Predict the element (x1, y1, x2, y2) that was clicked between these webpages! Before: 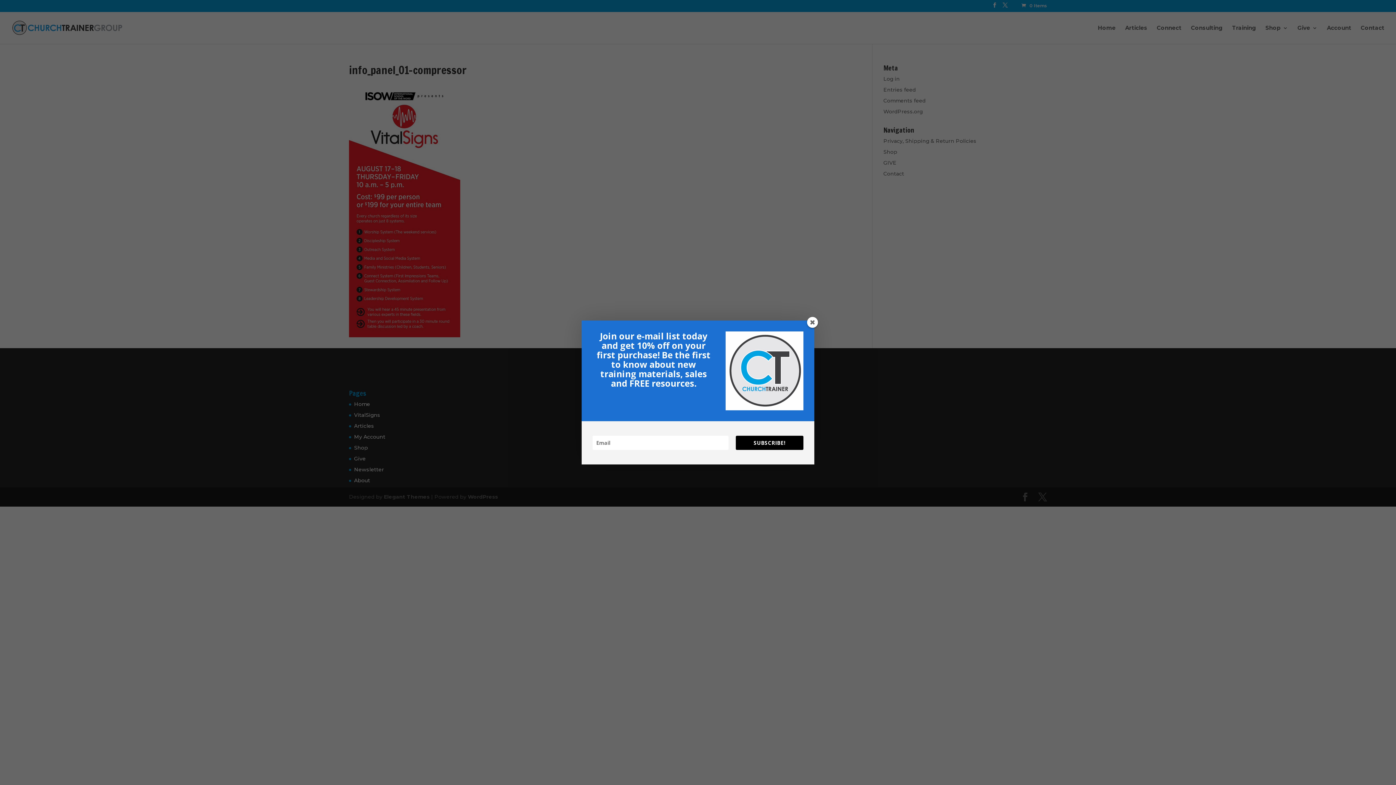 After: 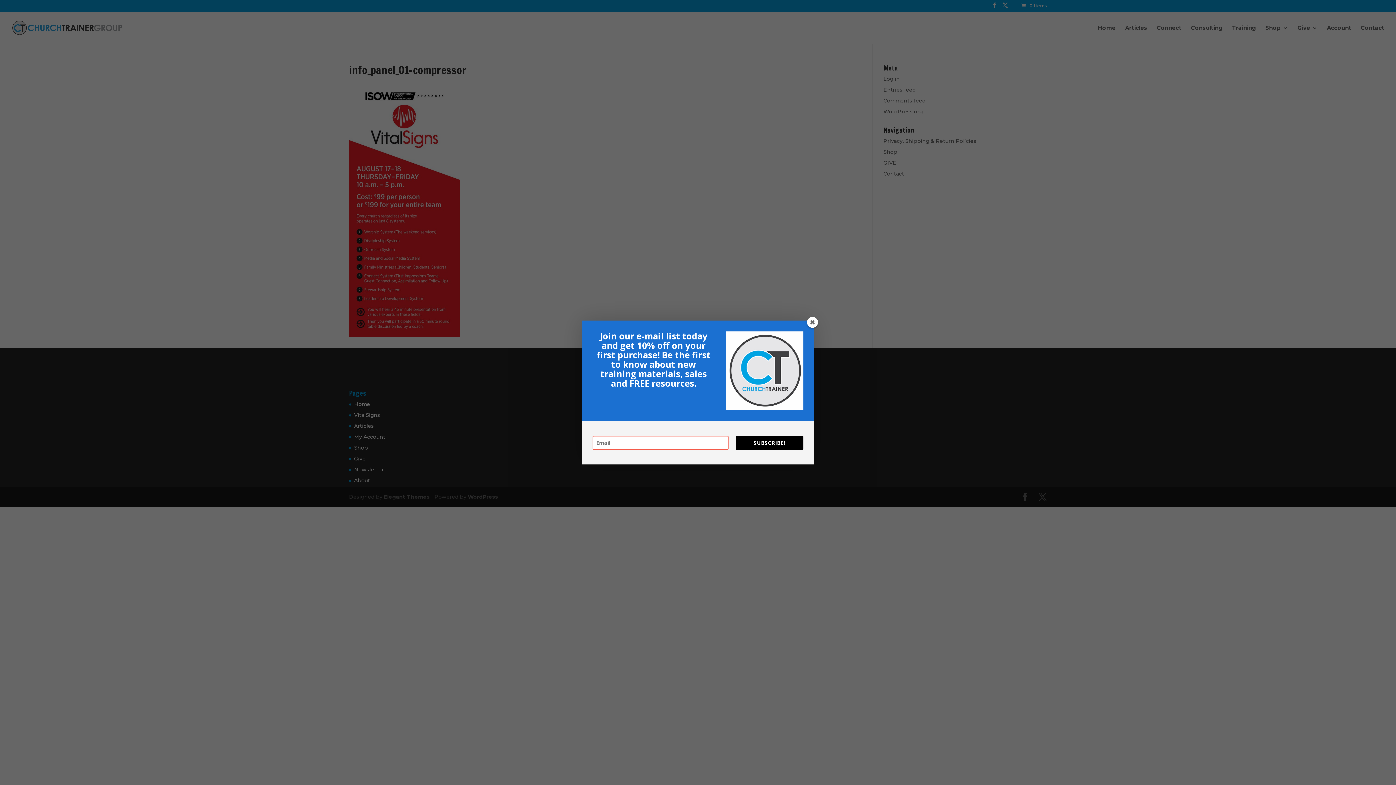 Action: label: SUBSCRIBE! bbox: (736, 435, 803, 450)